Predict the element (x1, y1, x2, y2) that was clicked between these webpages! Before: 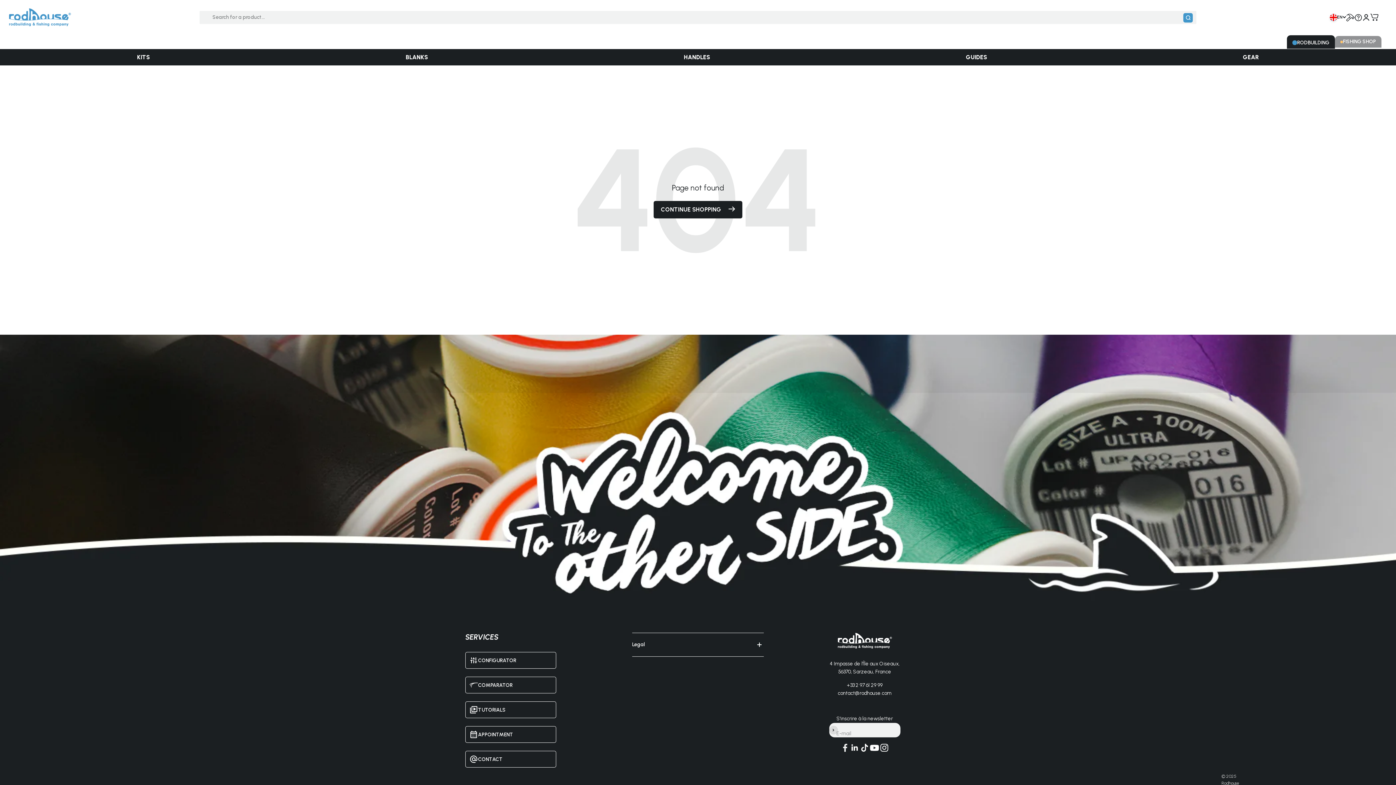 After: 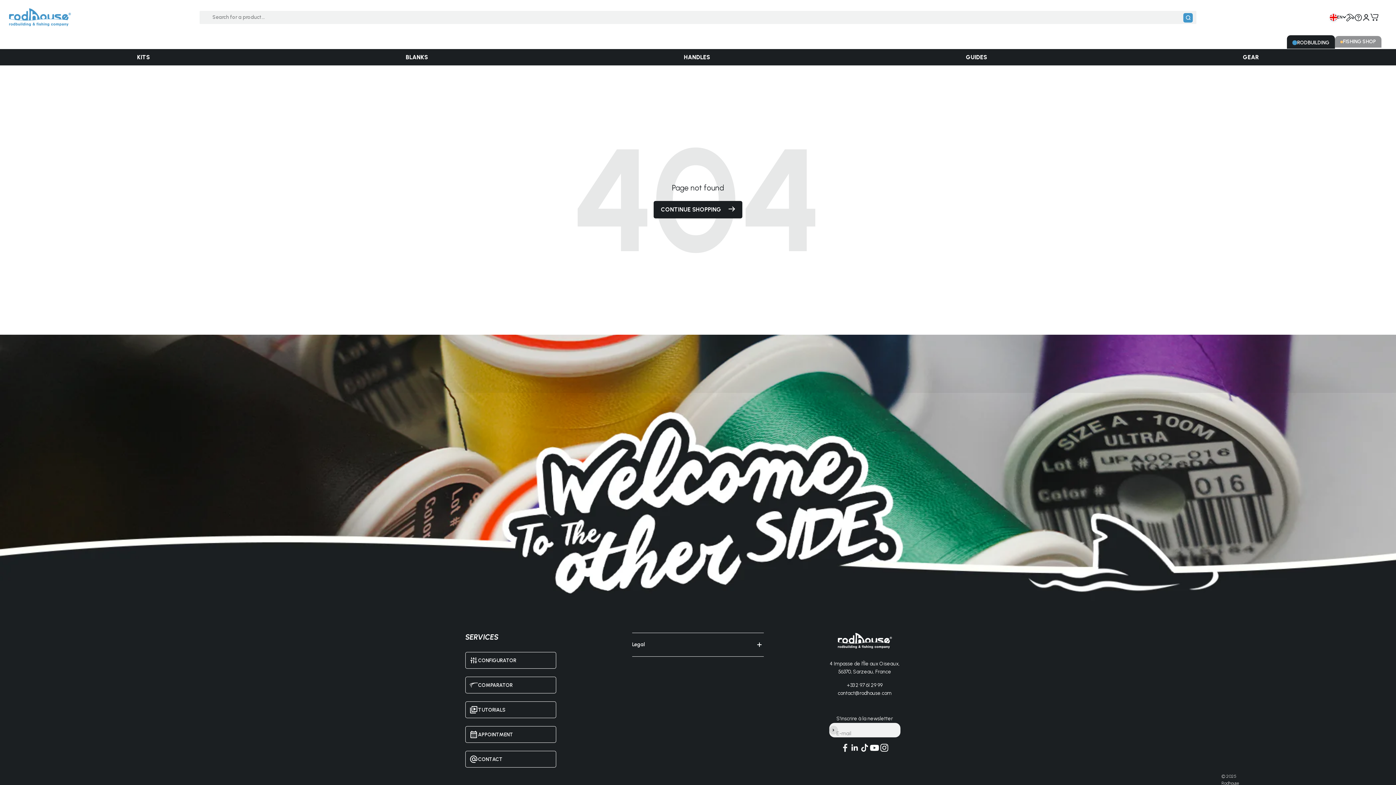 Action: bbox: (847, 682, 882, 688) label: +33 2 97 61 29 99